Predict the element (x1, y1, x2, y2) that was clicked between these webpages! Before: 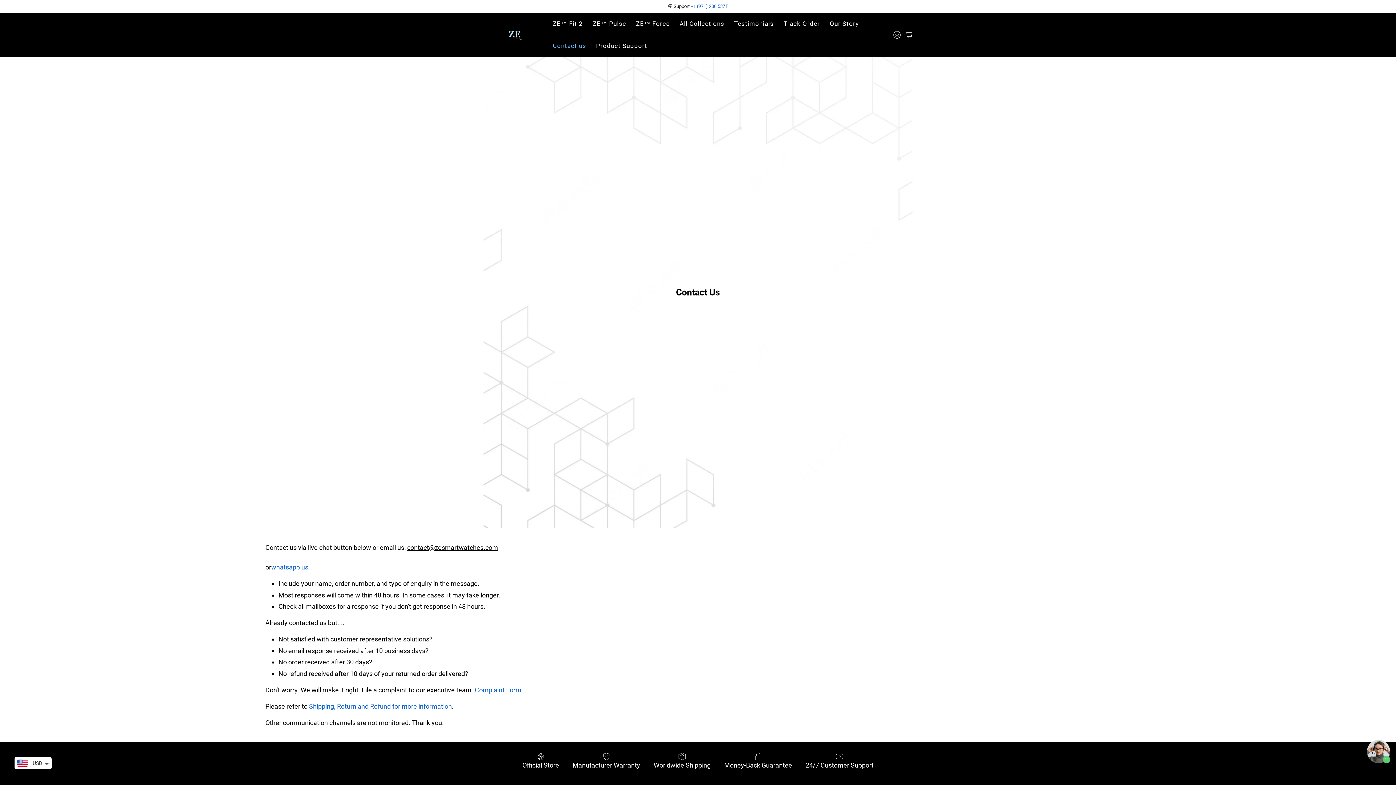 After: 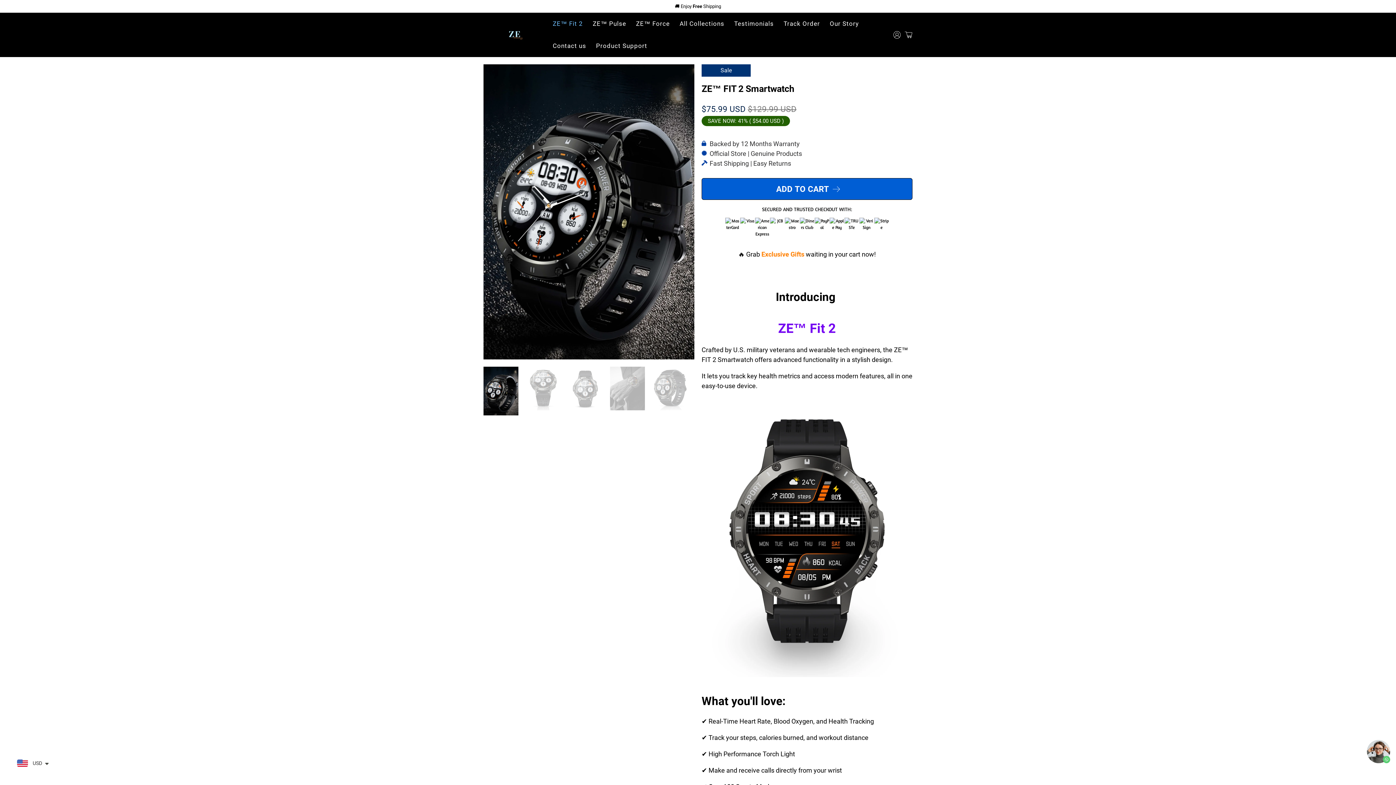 Action: bbox: (548, 12, 588, 34) label: ZE™ Fit 2